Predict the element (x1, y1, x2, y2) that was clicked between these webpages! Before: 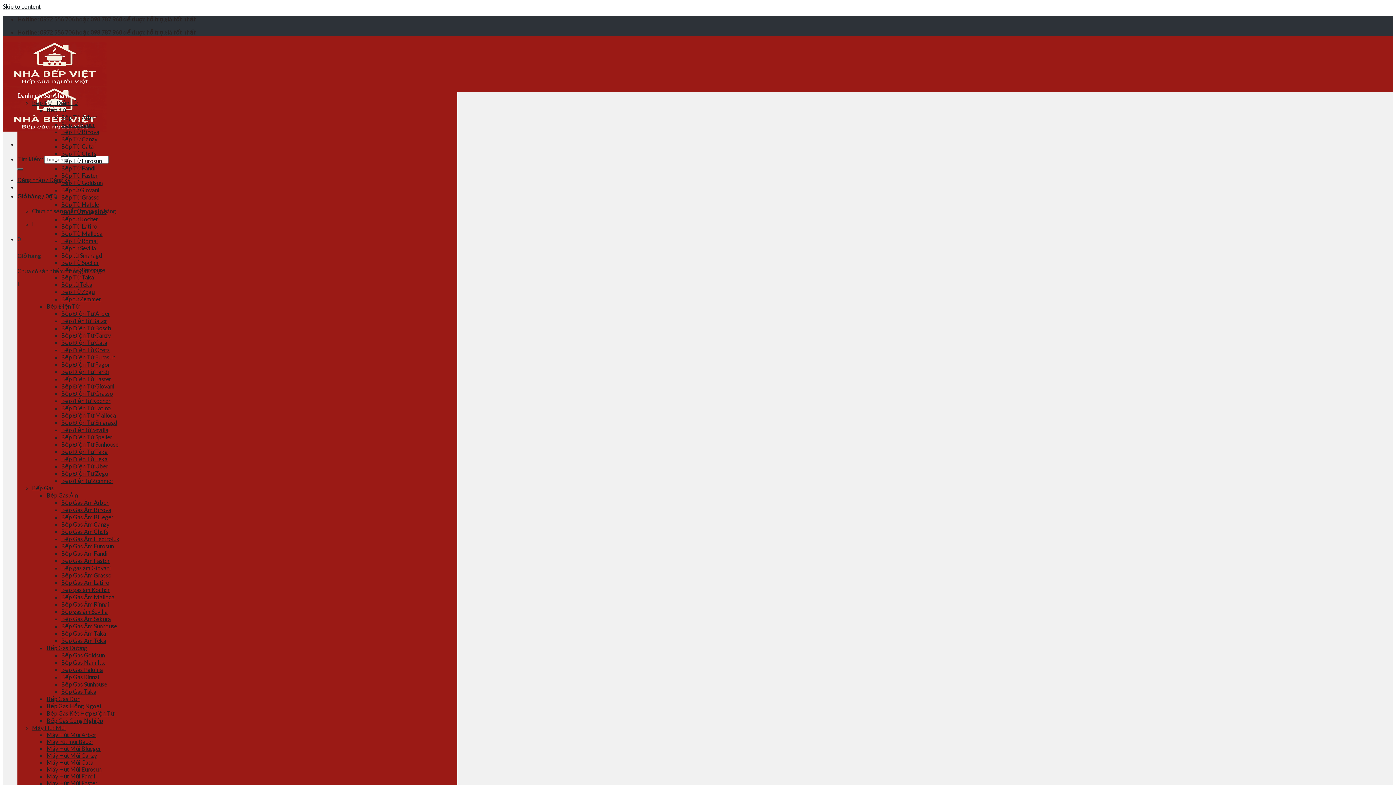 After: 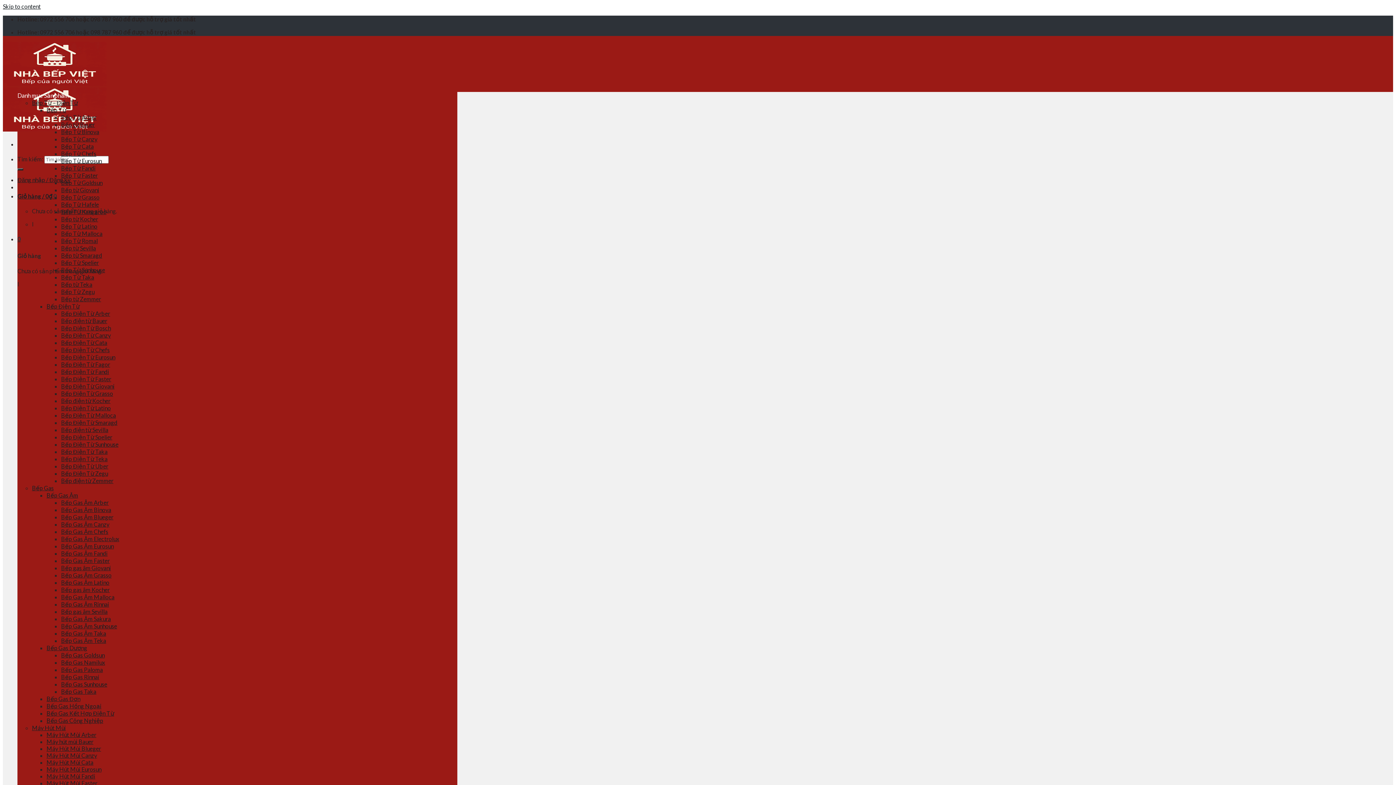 Action: bbox: (61, 608, 107, 615) label: Bếp gas âm Sevilla